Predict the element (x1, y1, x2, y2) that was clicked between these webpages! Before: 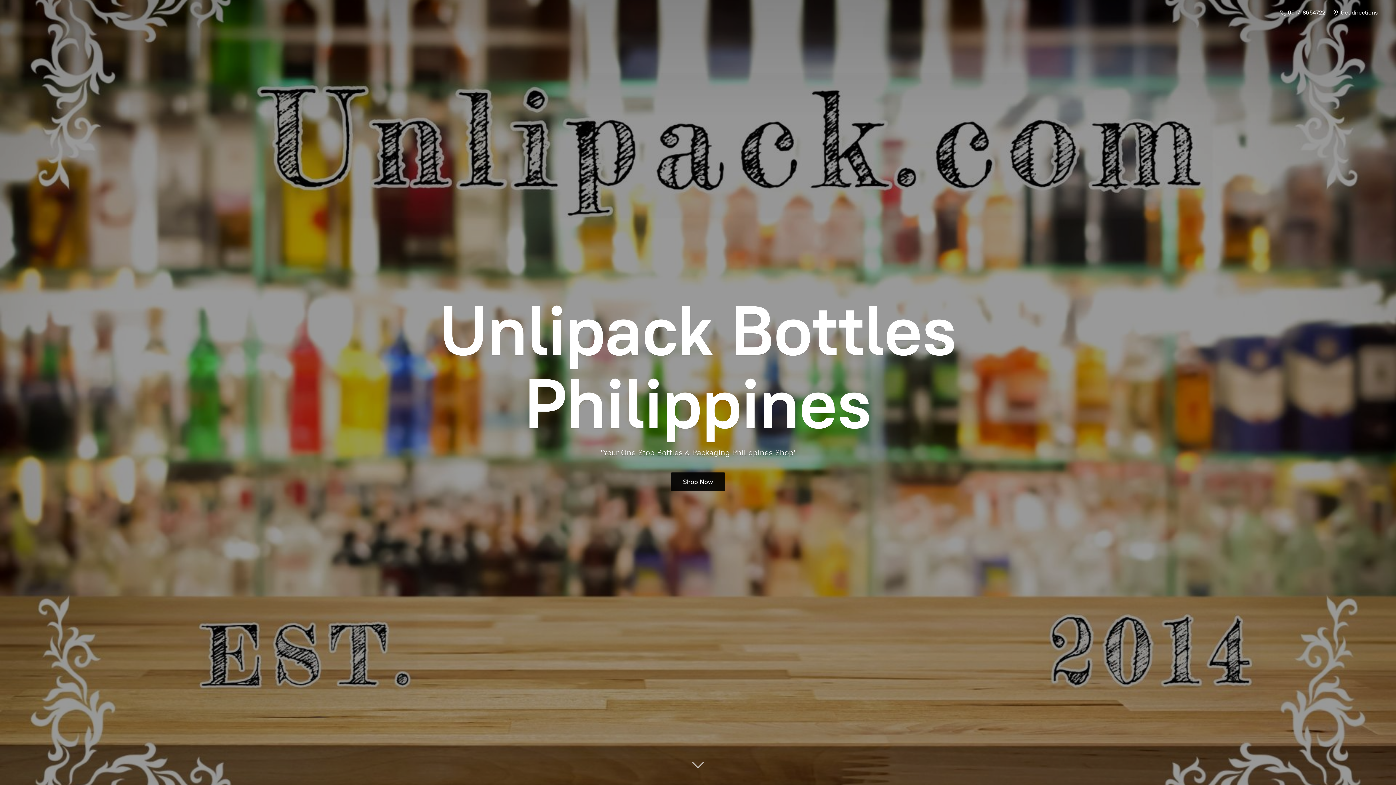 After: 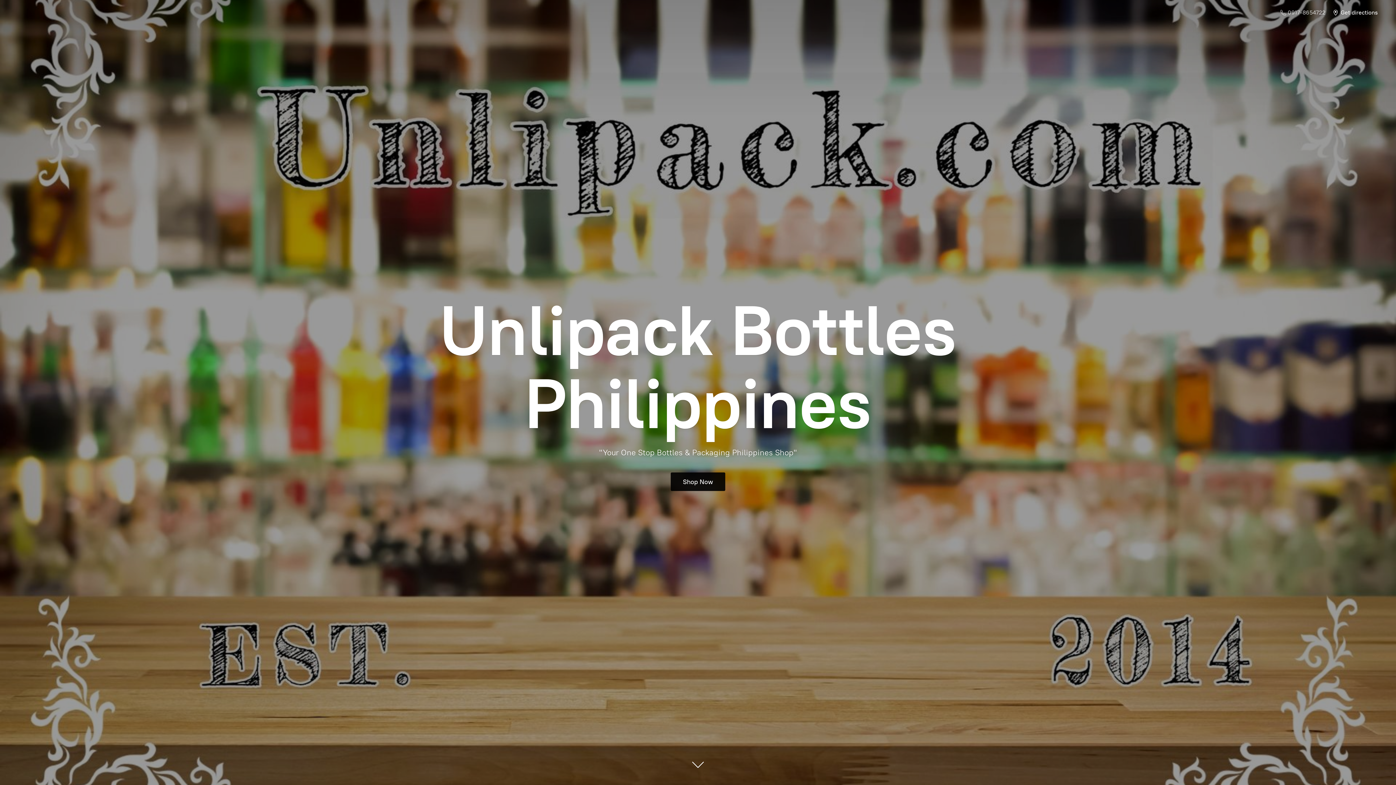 Action: bbox: (1277, 7, 1329, 17) label:  0917-8654722